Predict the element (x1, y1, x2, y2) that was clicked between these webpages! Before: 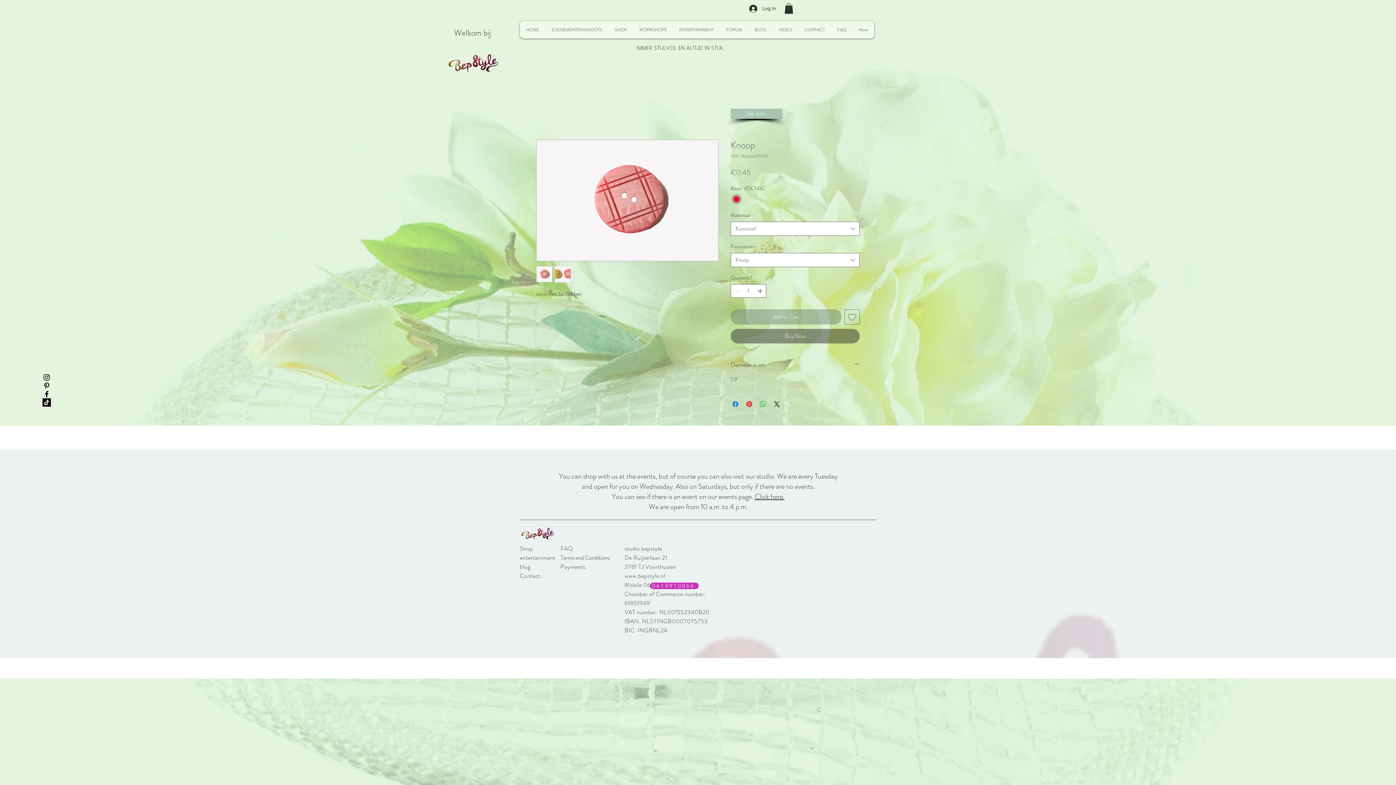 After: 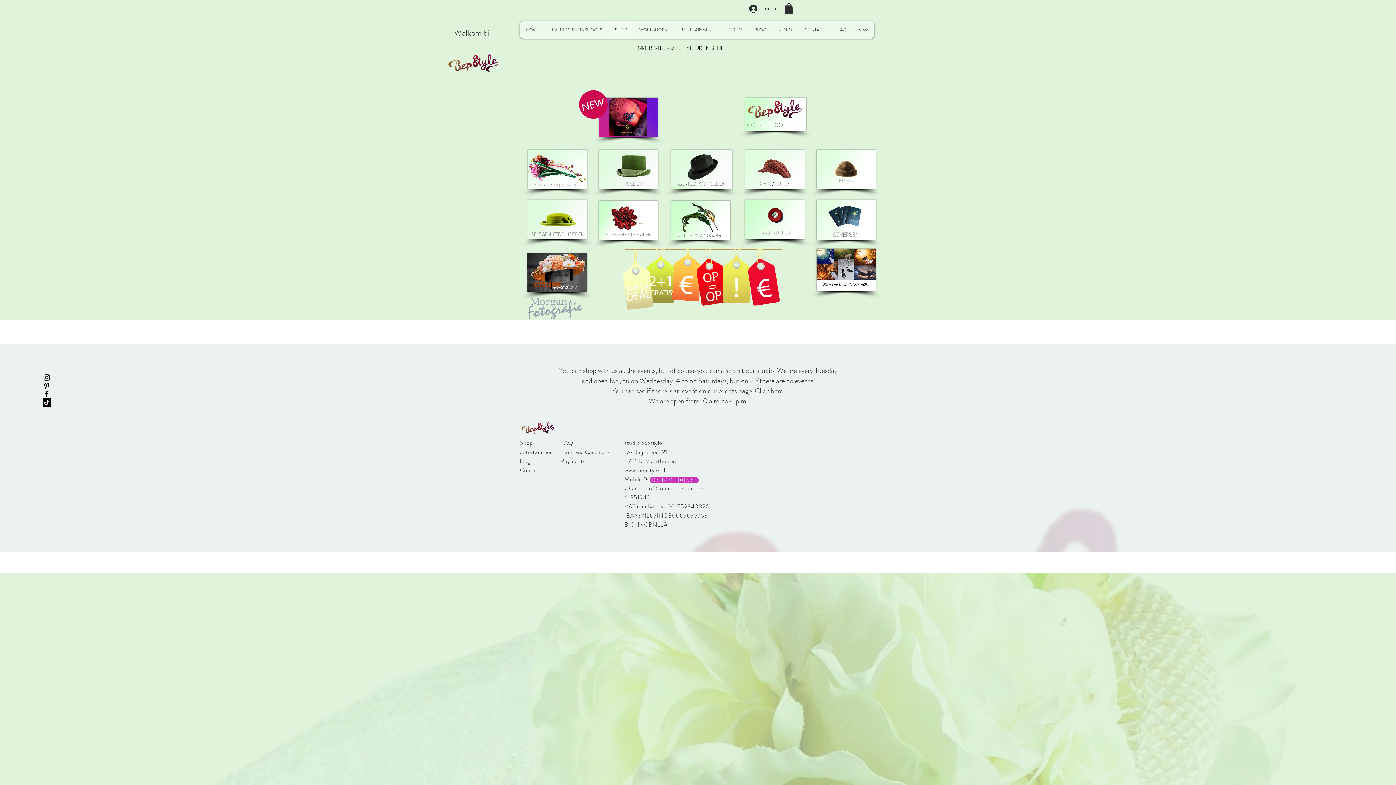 Action: label: SHOP bbox: (608, 20, 633, 38)